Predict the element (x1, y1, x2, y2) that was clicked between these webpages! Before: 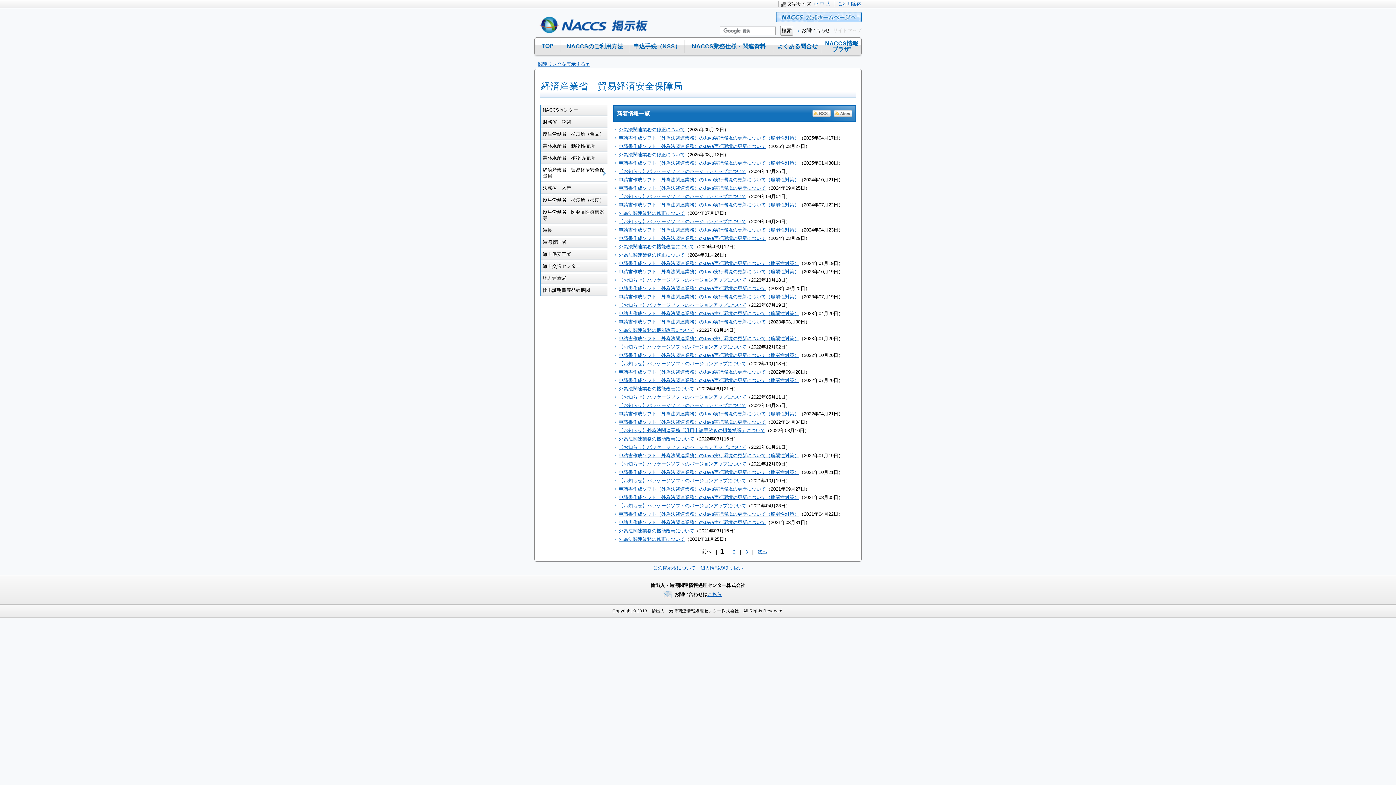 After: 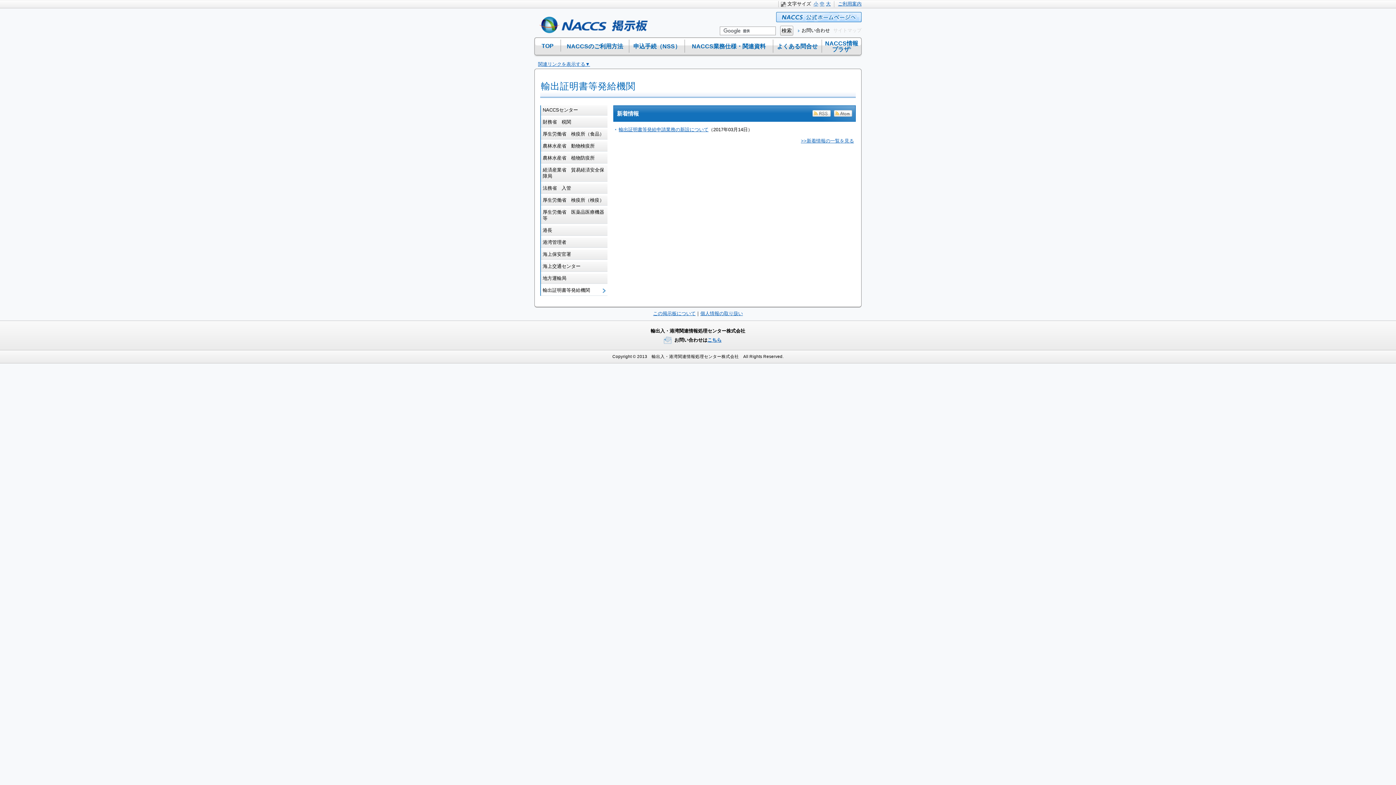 Action: bbox: (541, 285, 607, 295) label: 輸出証明書等発給機関